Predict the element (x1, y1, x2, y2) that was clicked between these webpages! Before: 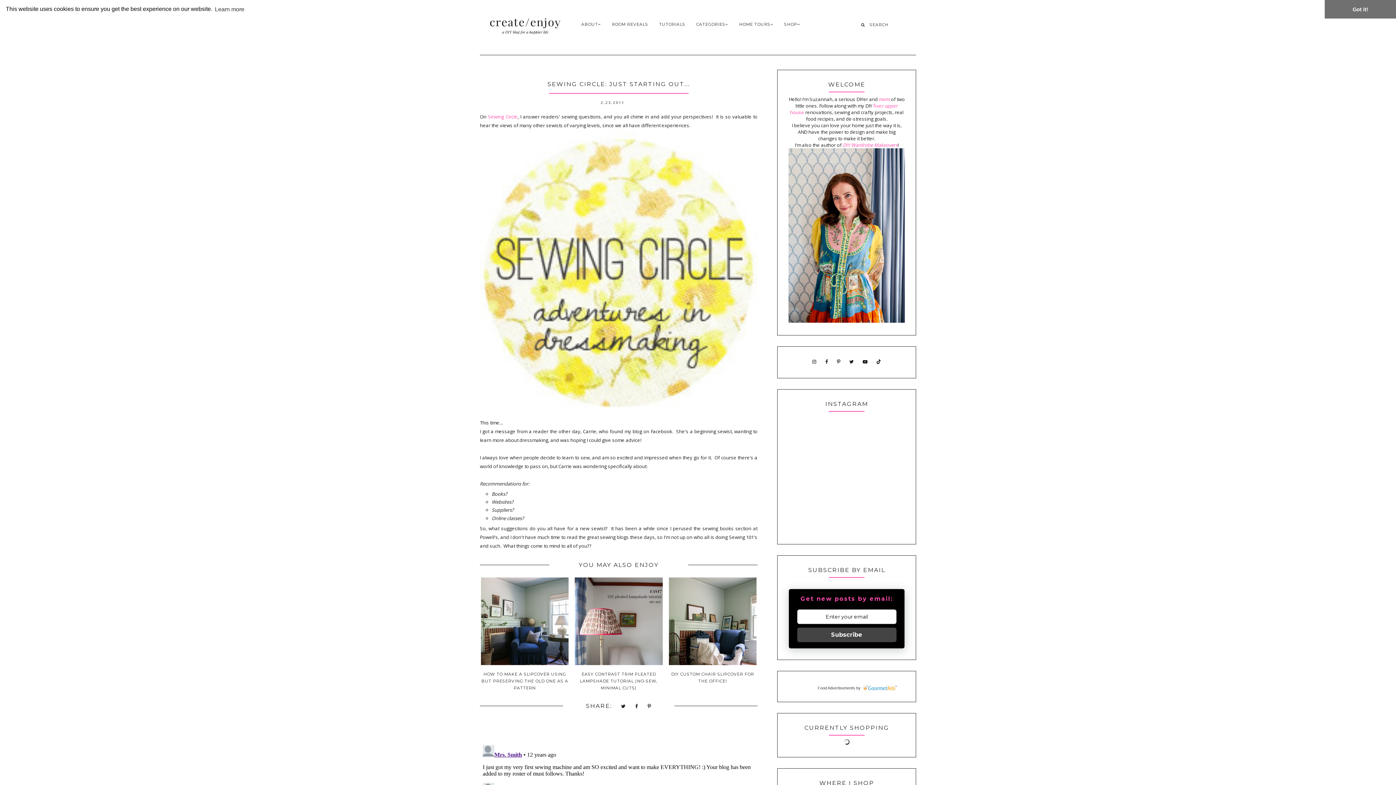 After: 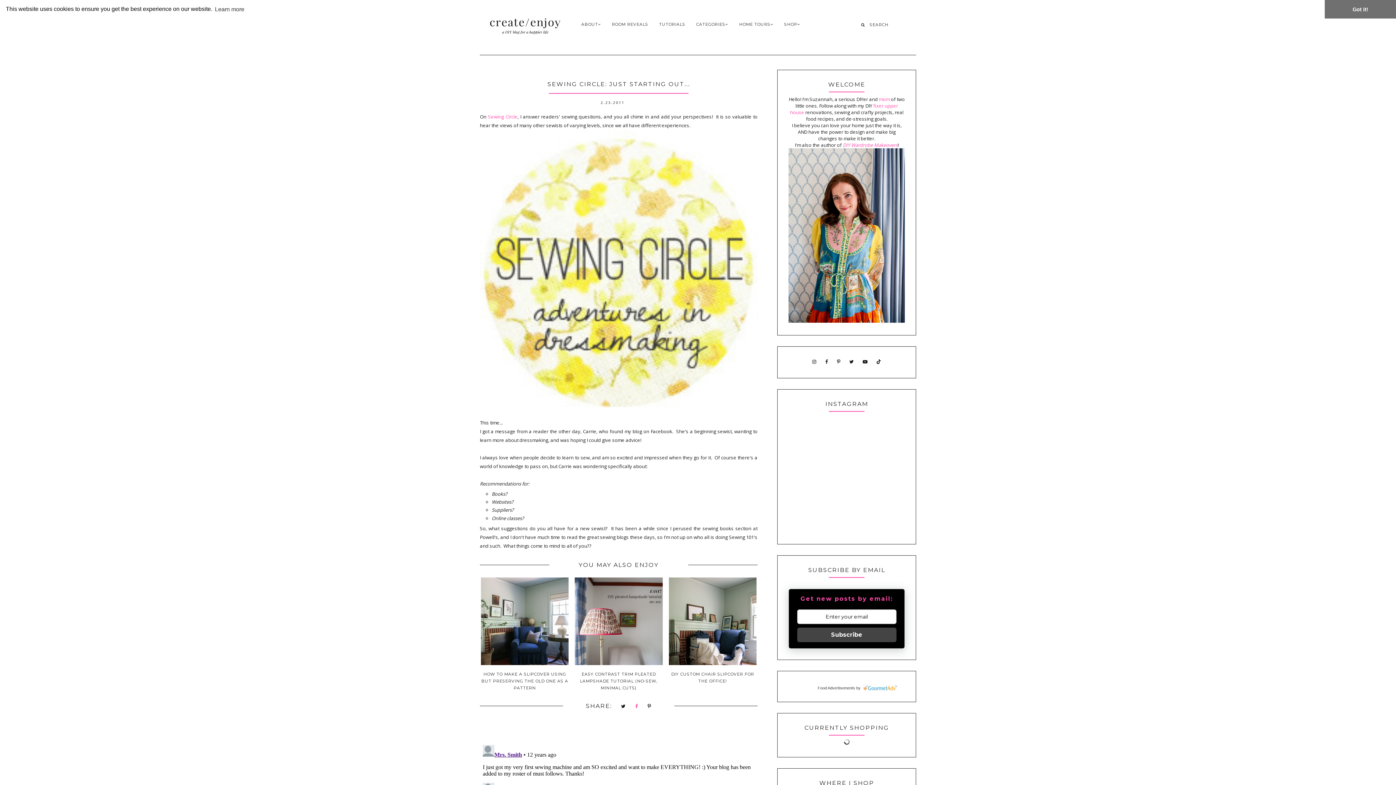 Action: bbox: (635, 704, 638, 709)